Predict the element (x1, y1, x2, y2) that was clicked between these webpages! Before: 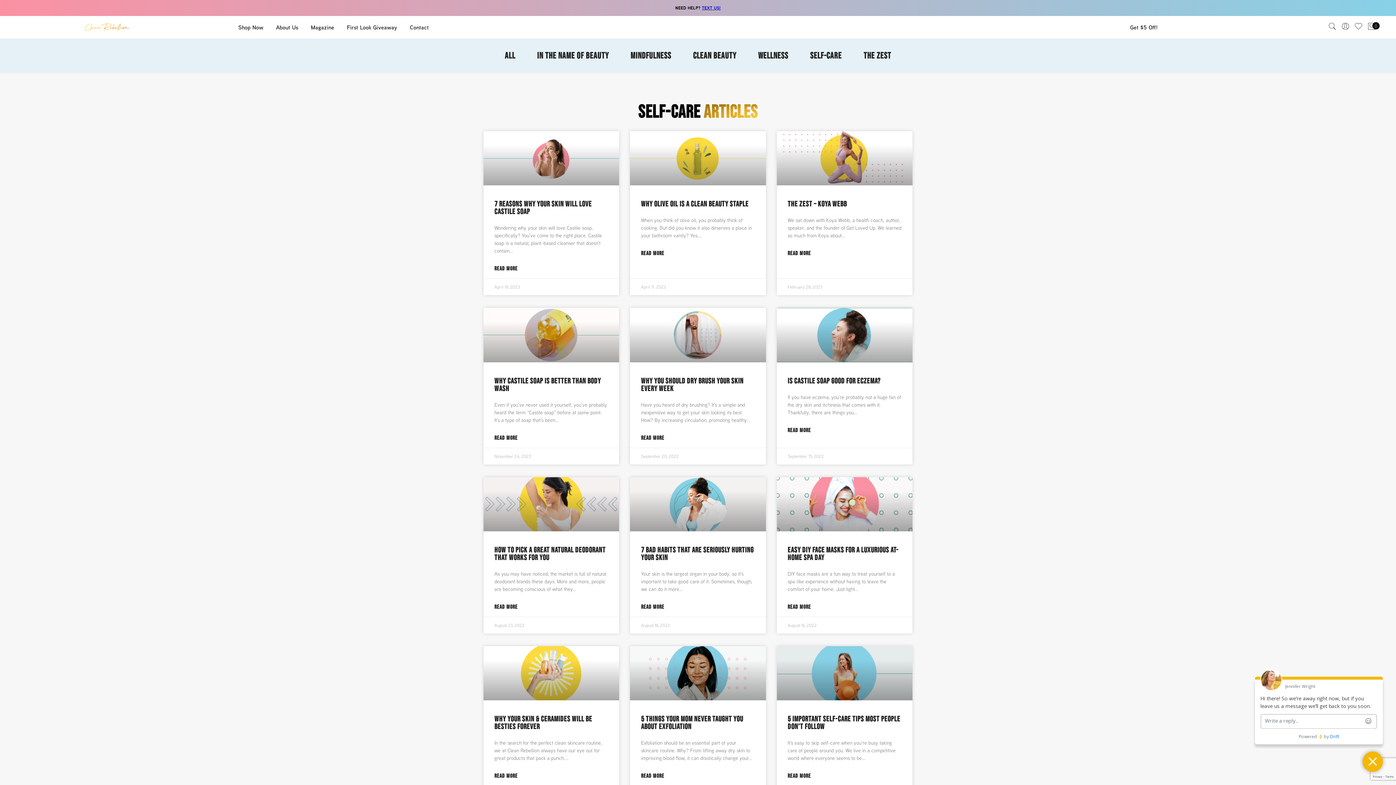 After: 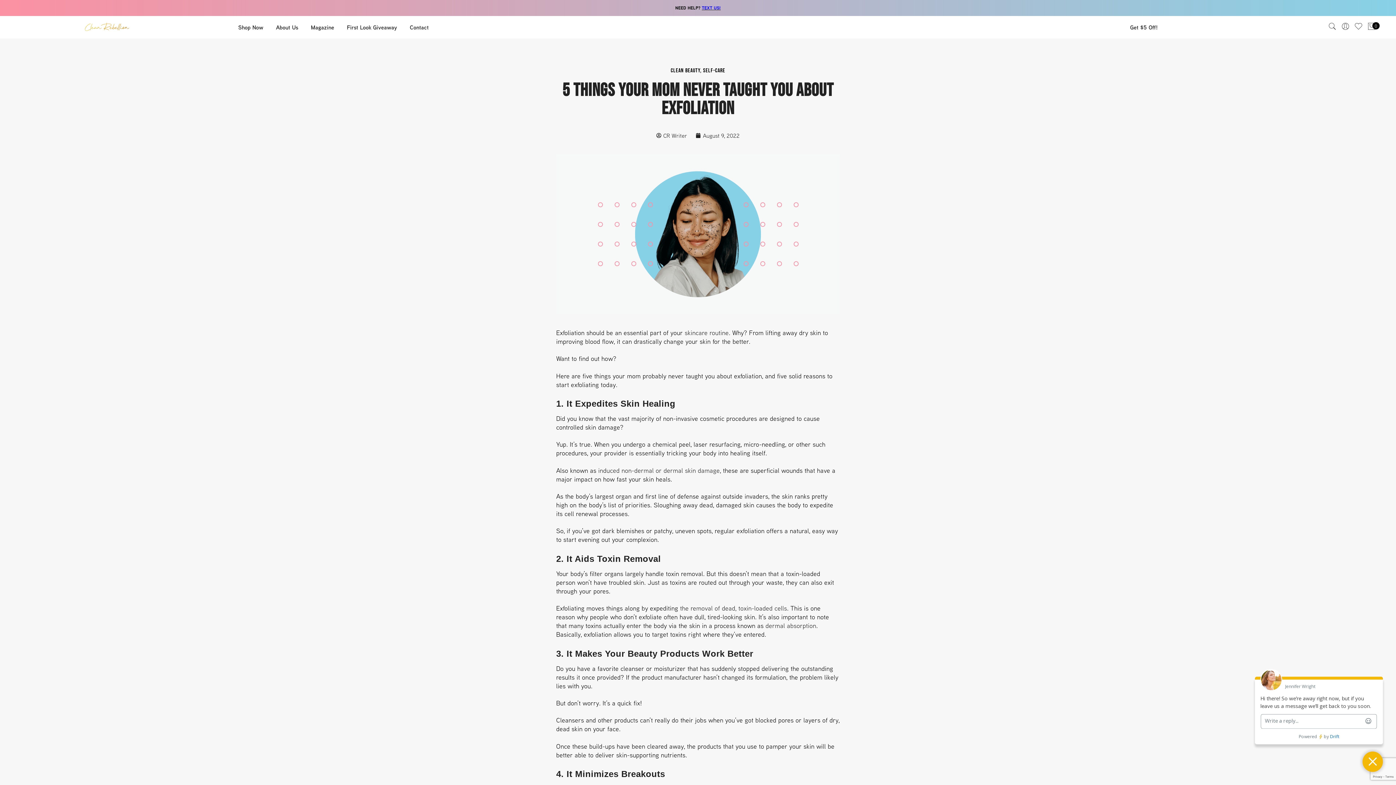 Action: bbox: (641, 715, 743, 731) label: 5 THINGS YOUR MOM NEVER TAUGHT YOU ABOUT EXFOLIATION